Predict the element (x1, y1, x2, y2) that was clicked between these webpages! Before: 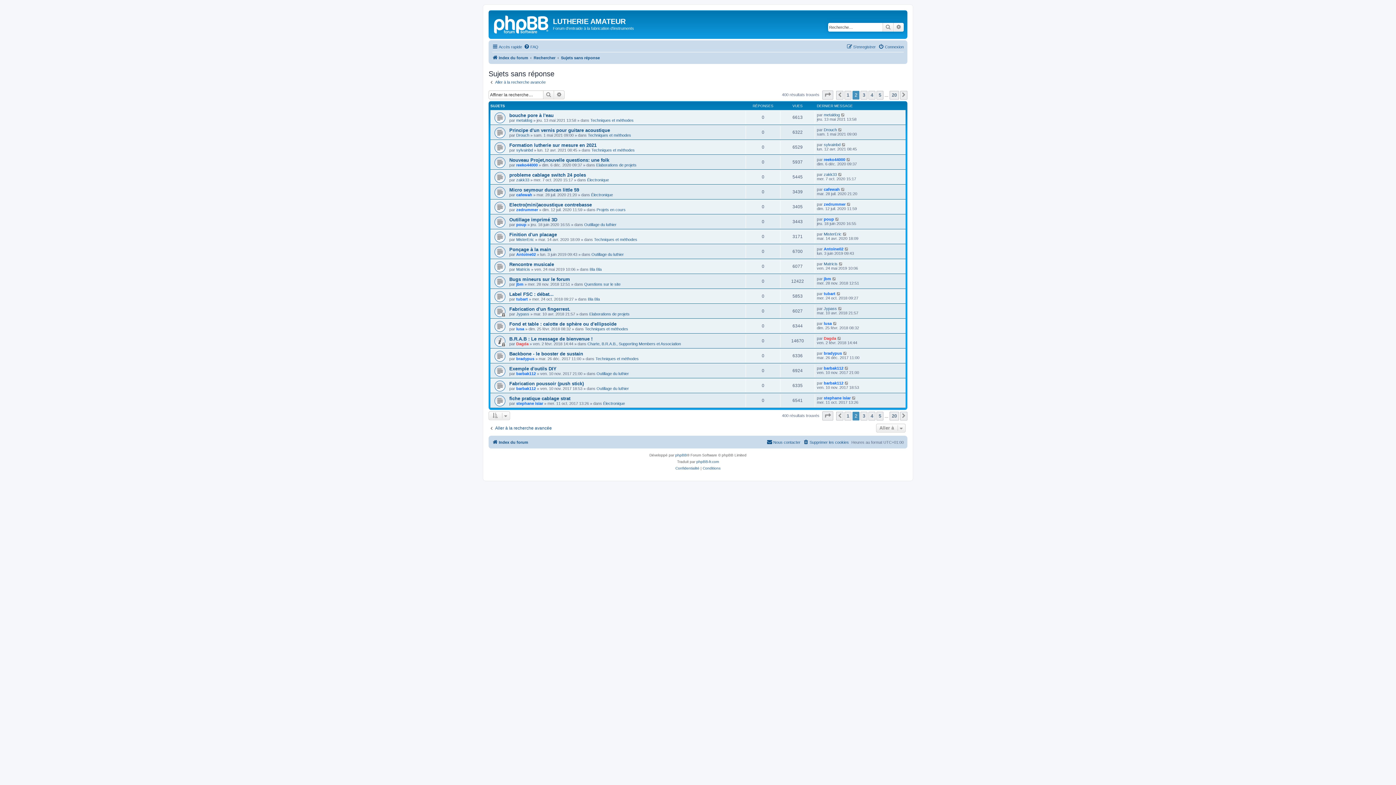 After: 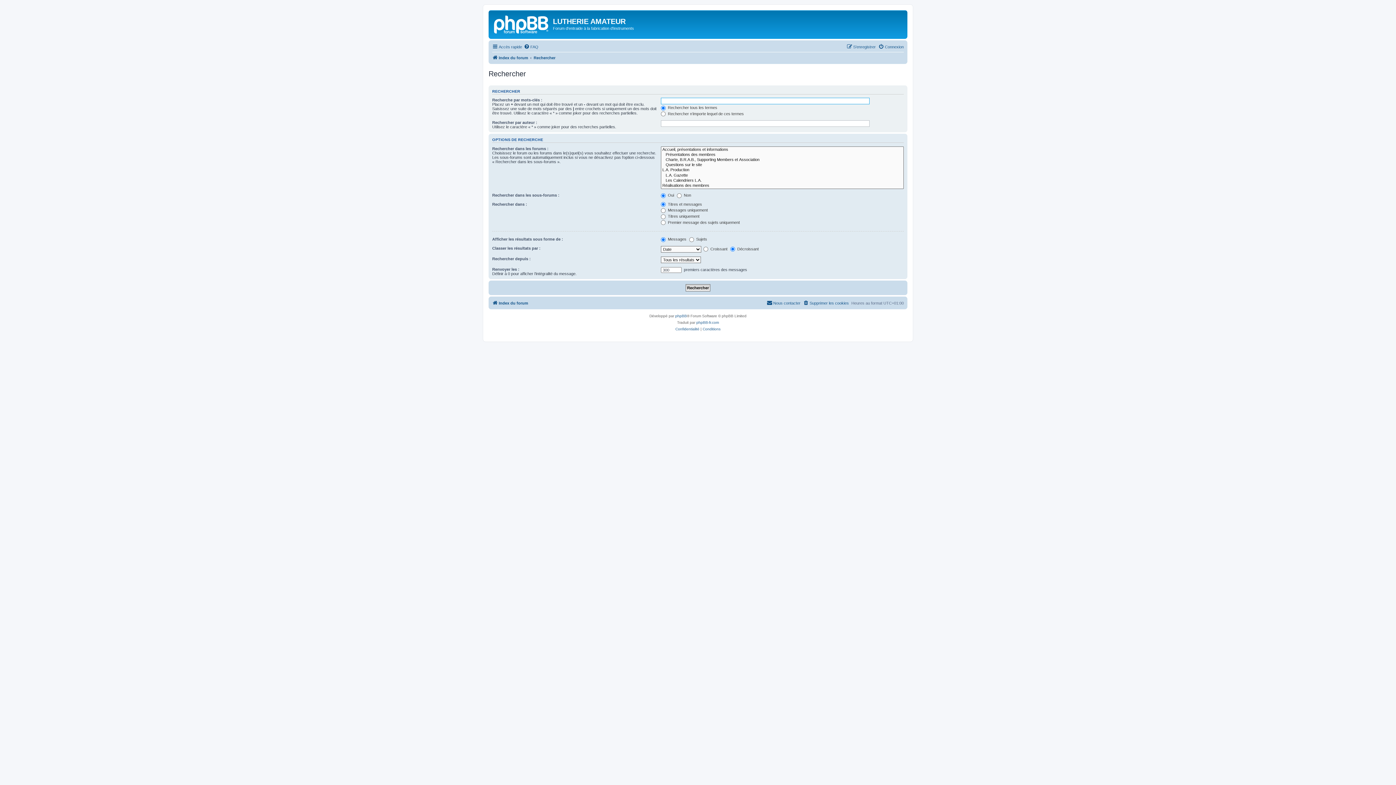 Action: bbox: (488, 425, 552, 431) label: Aller à la recherche avancée